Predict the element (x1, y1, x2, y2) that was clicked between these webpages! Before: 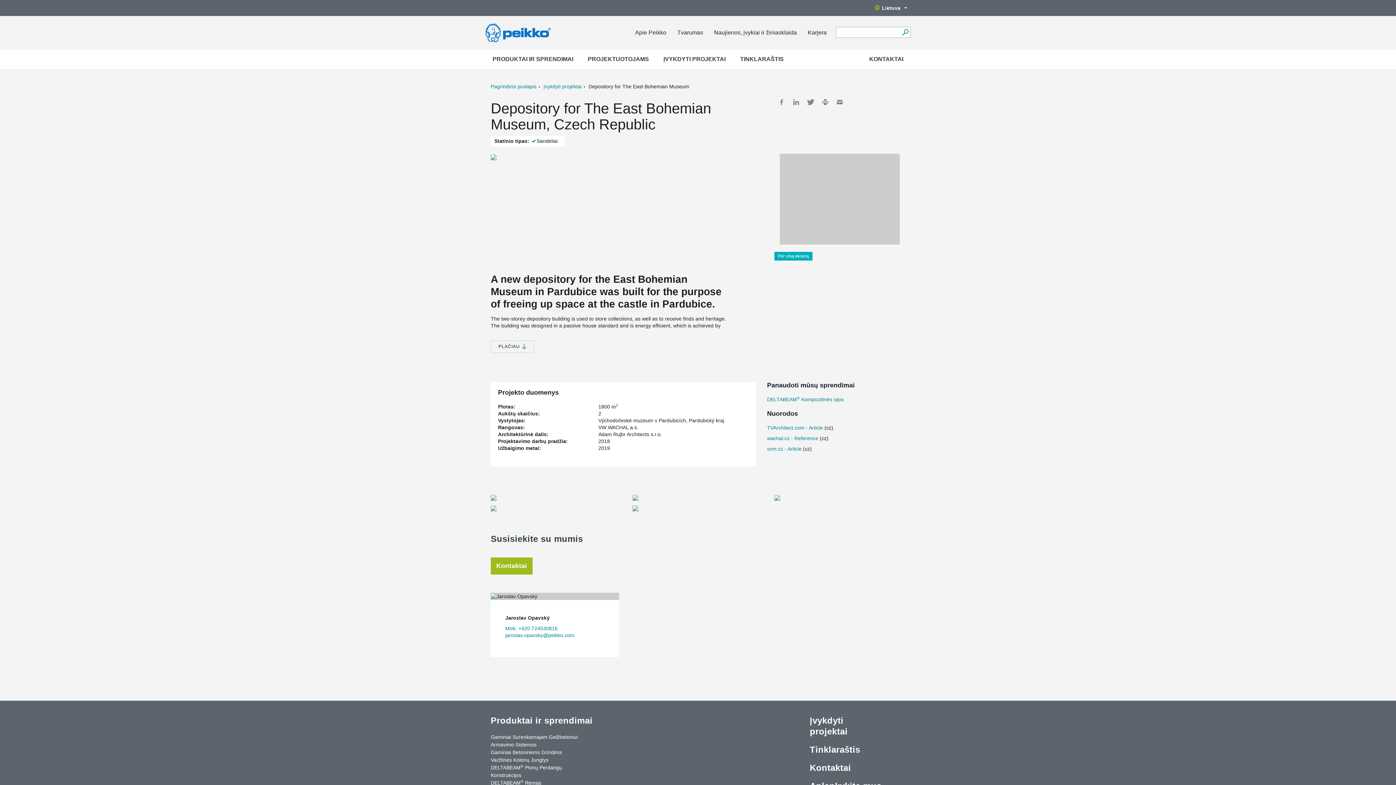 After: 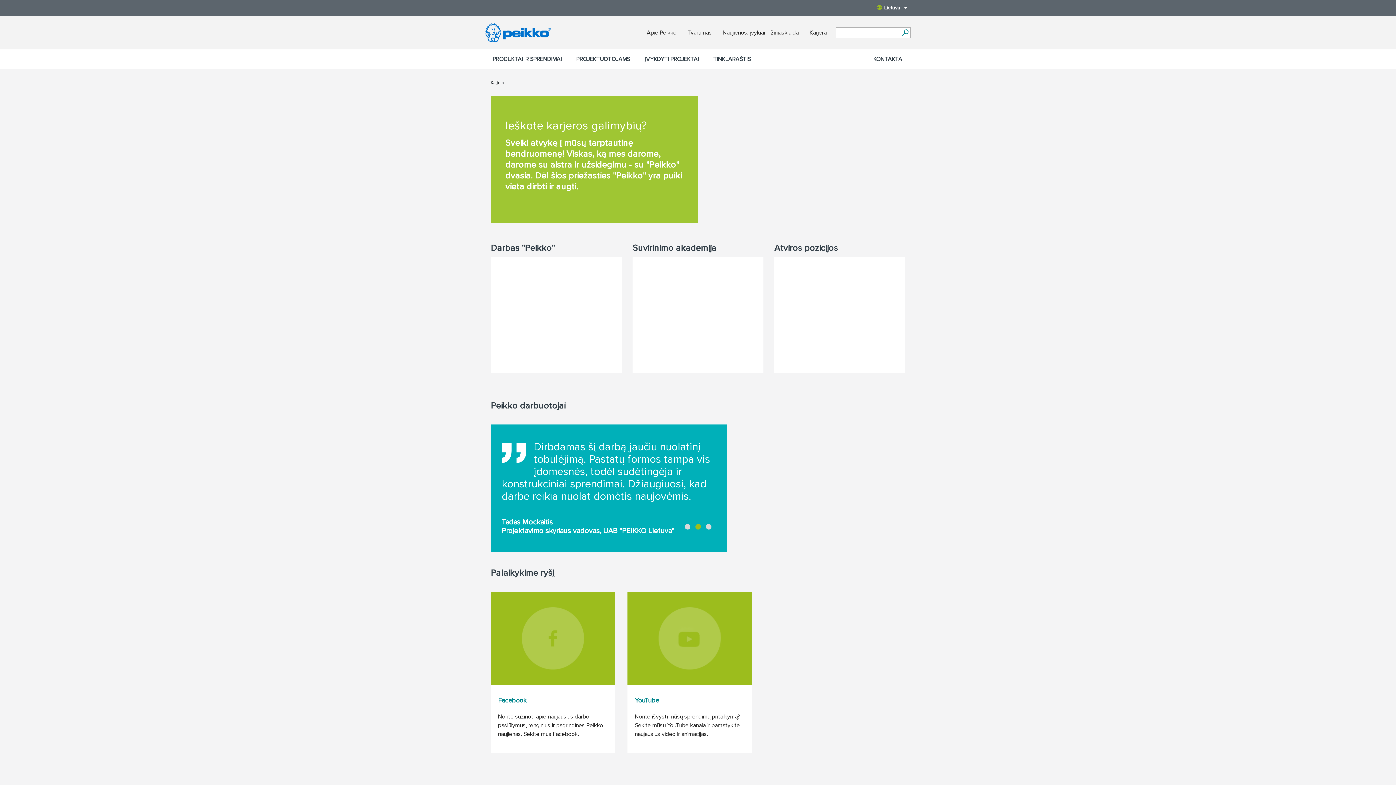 Action: label: Karjera bbox: (808, 16, 826, 49)